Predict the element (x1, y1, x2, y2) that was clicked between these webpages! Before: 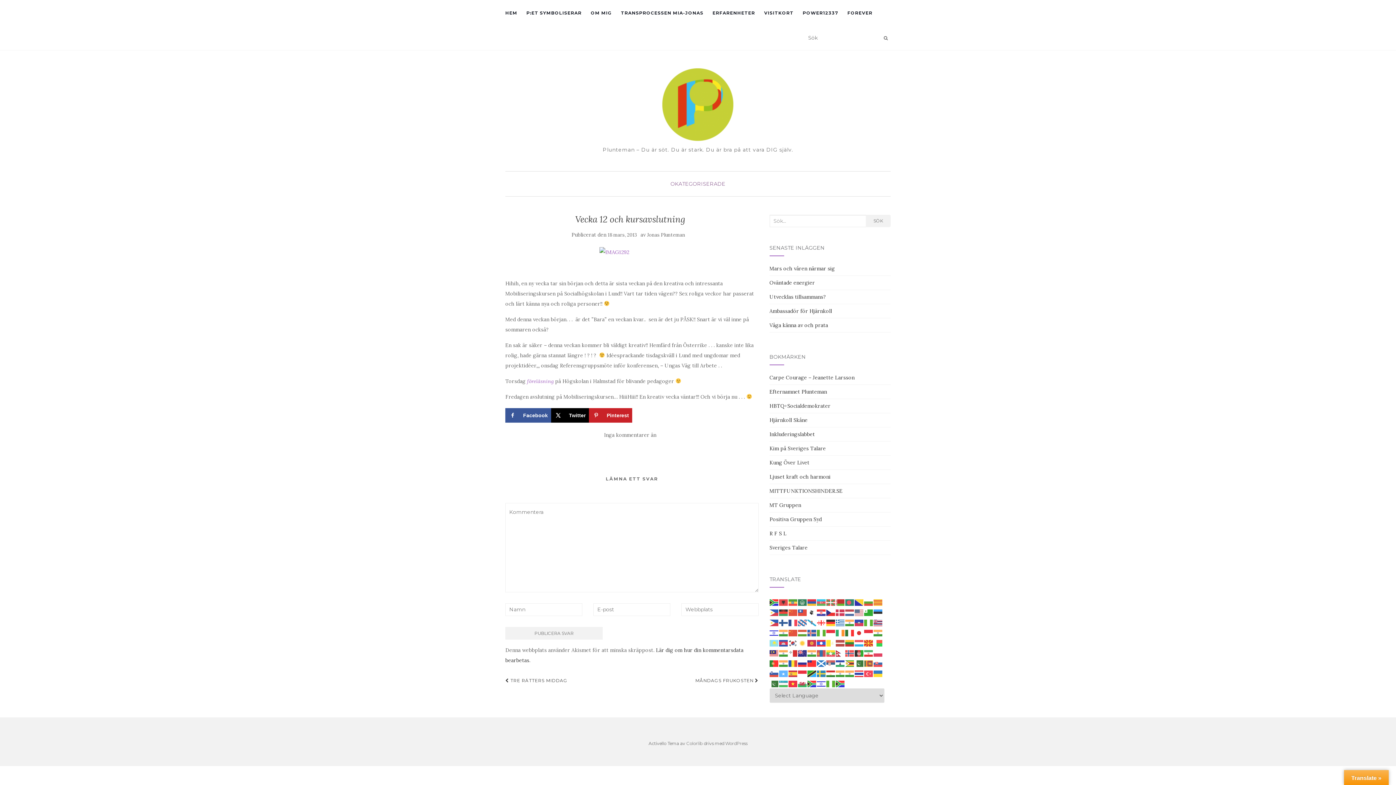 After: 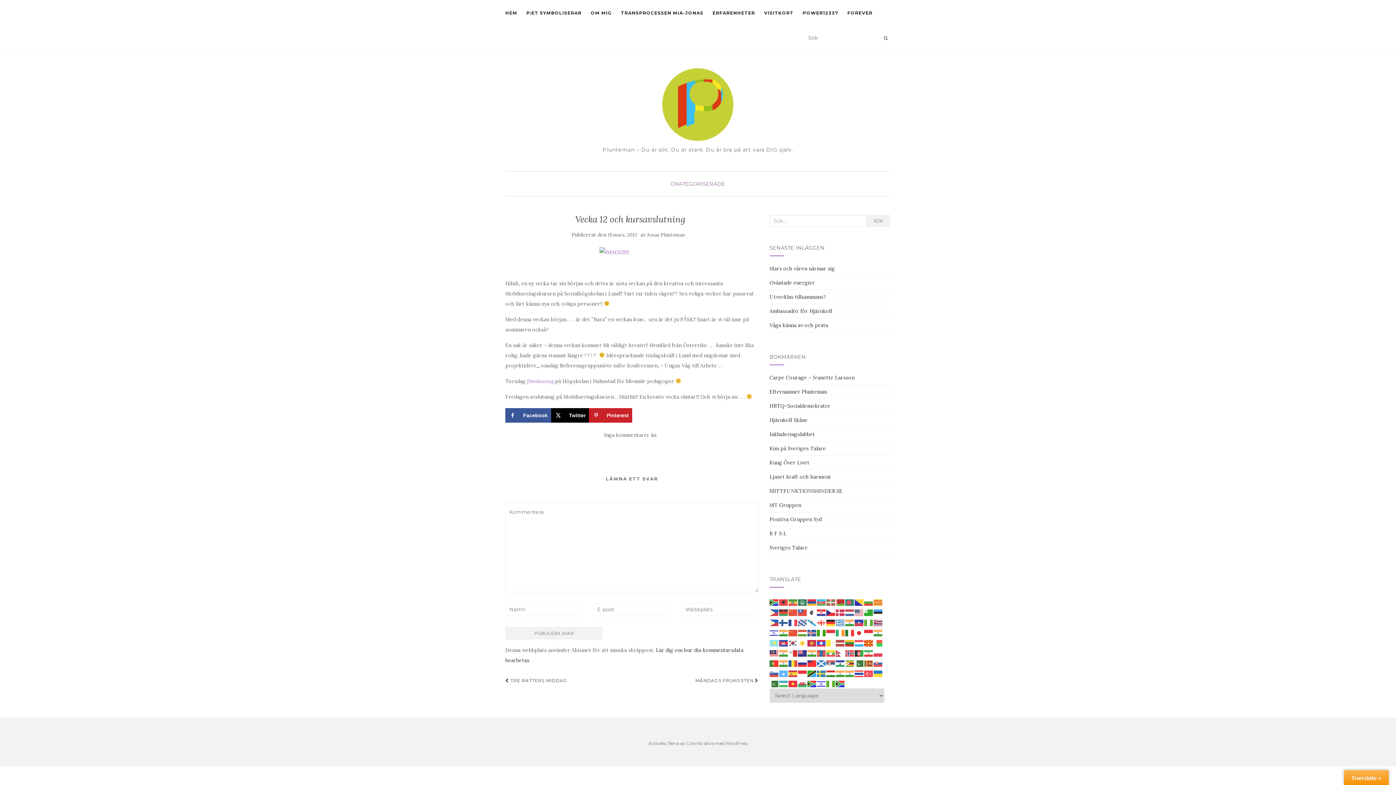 Action: bbox: (816, 629, 826, 636)